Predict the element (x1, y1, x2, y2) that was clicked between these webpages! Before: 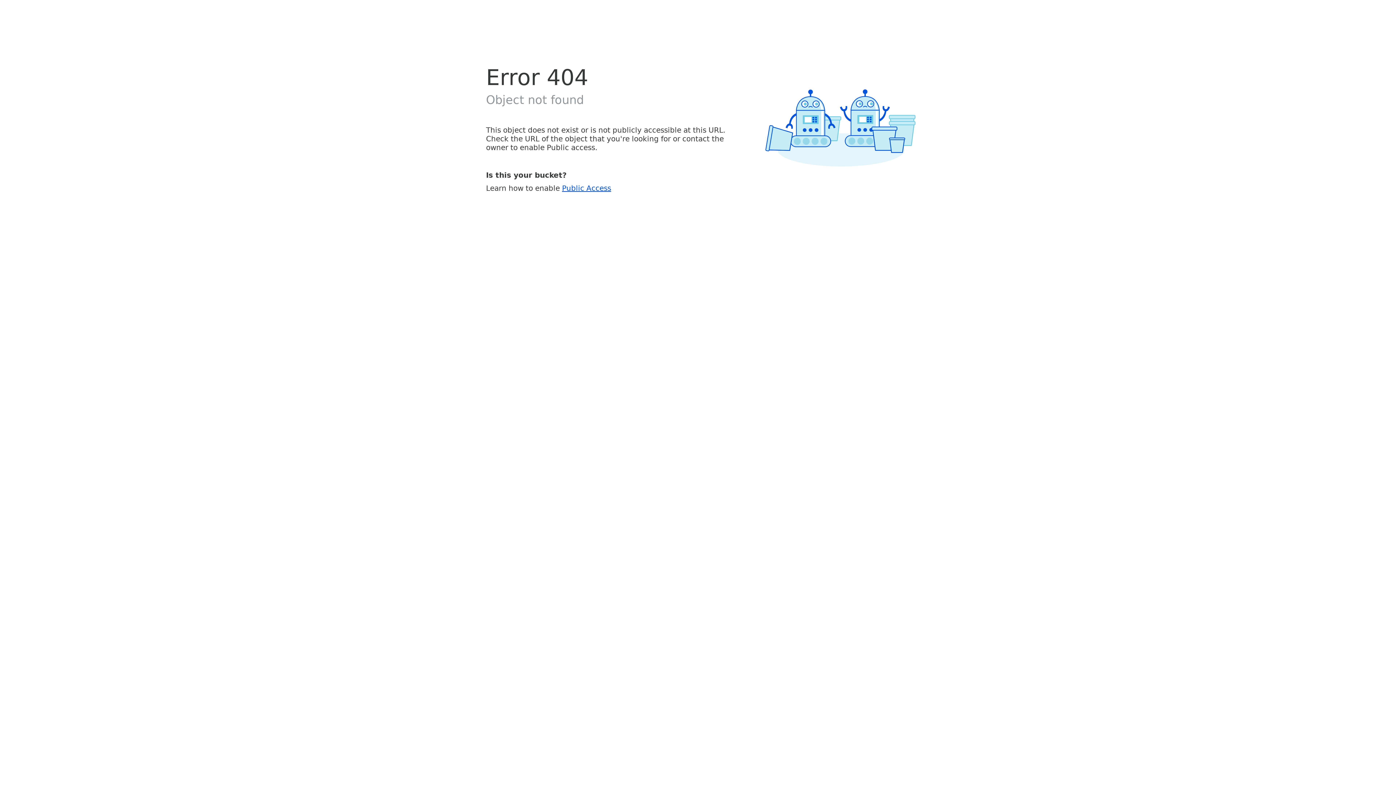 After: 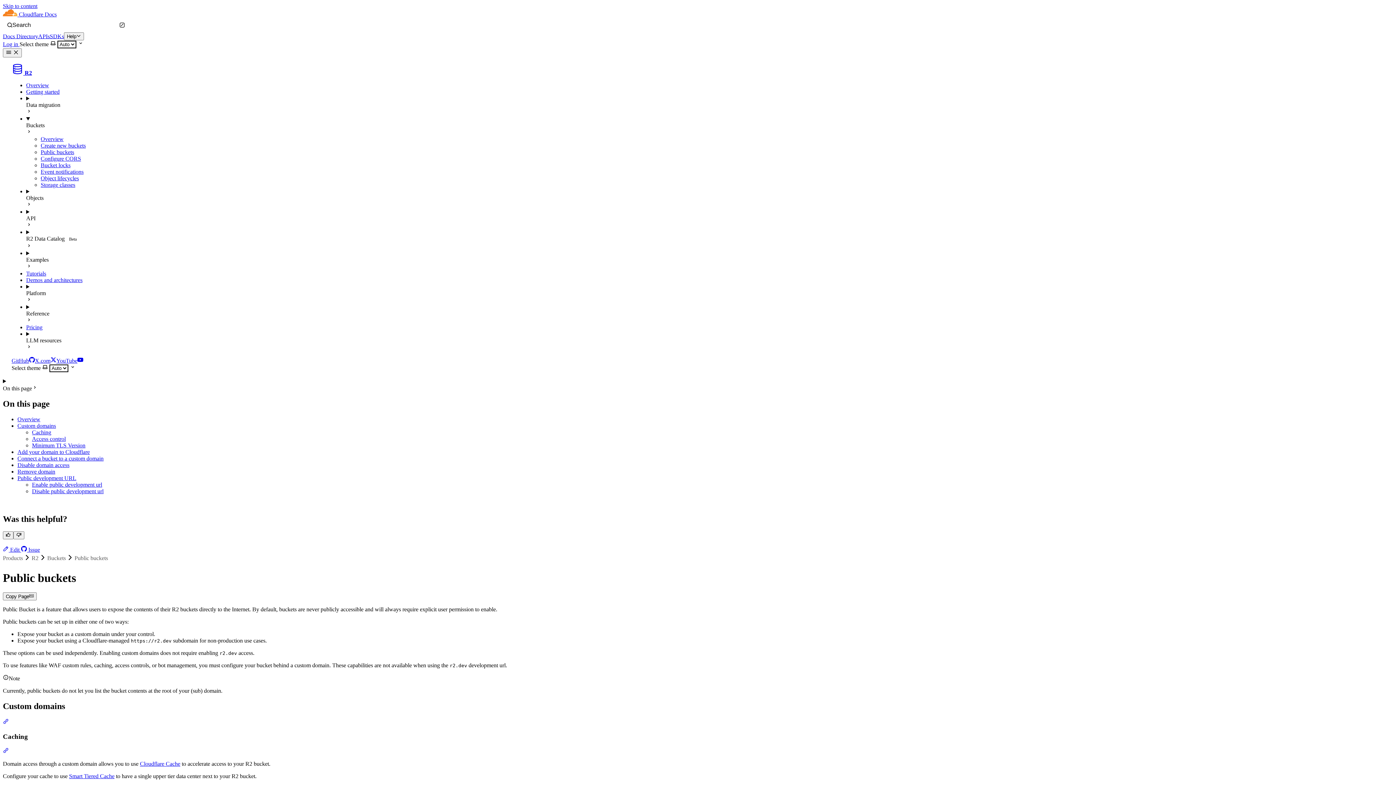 Action: label: Public Access bbox: (562, 183, 611, 192)